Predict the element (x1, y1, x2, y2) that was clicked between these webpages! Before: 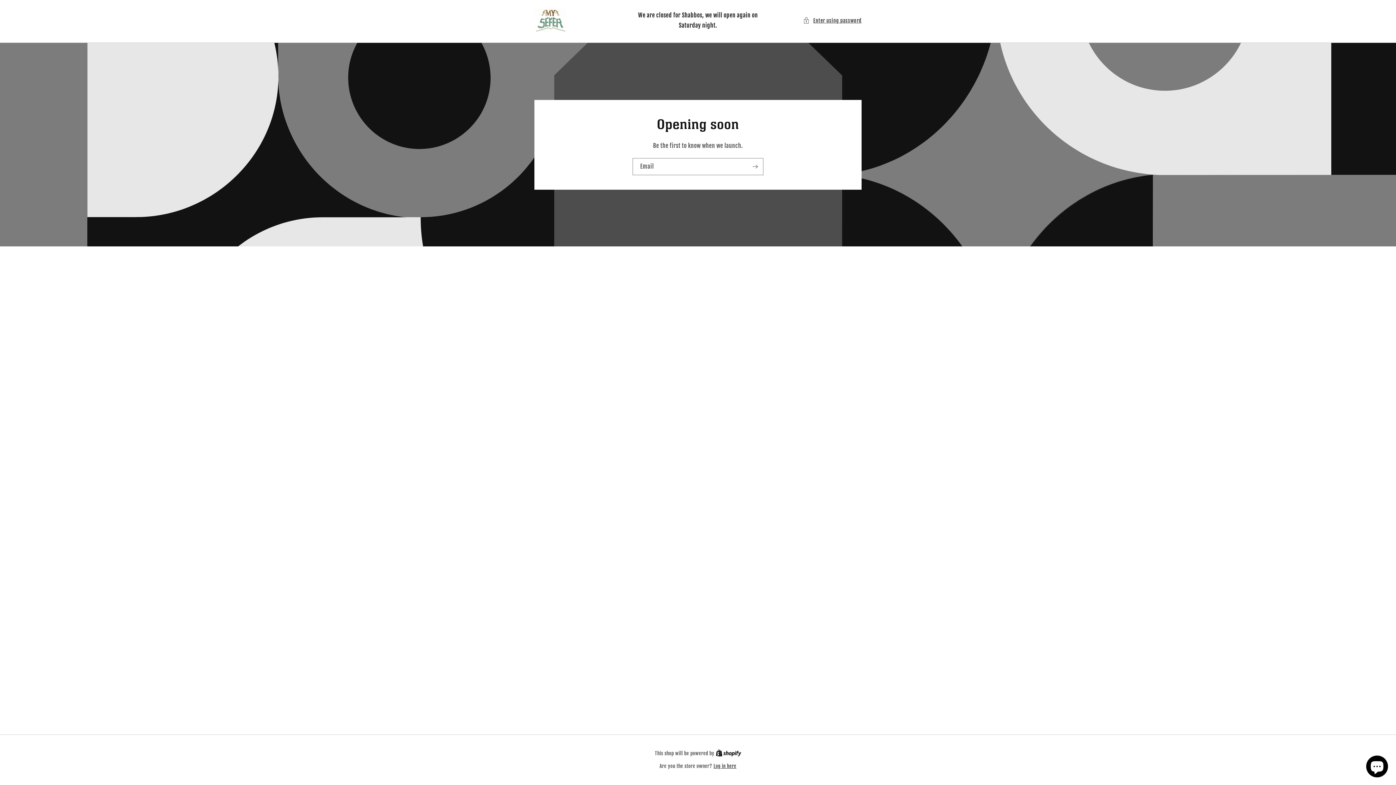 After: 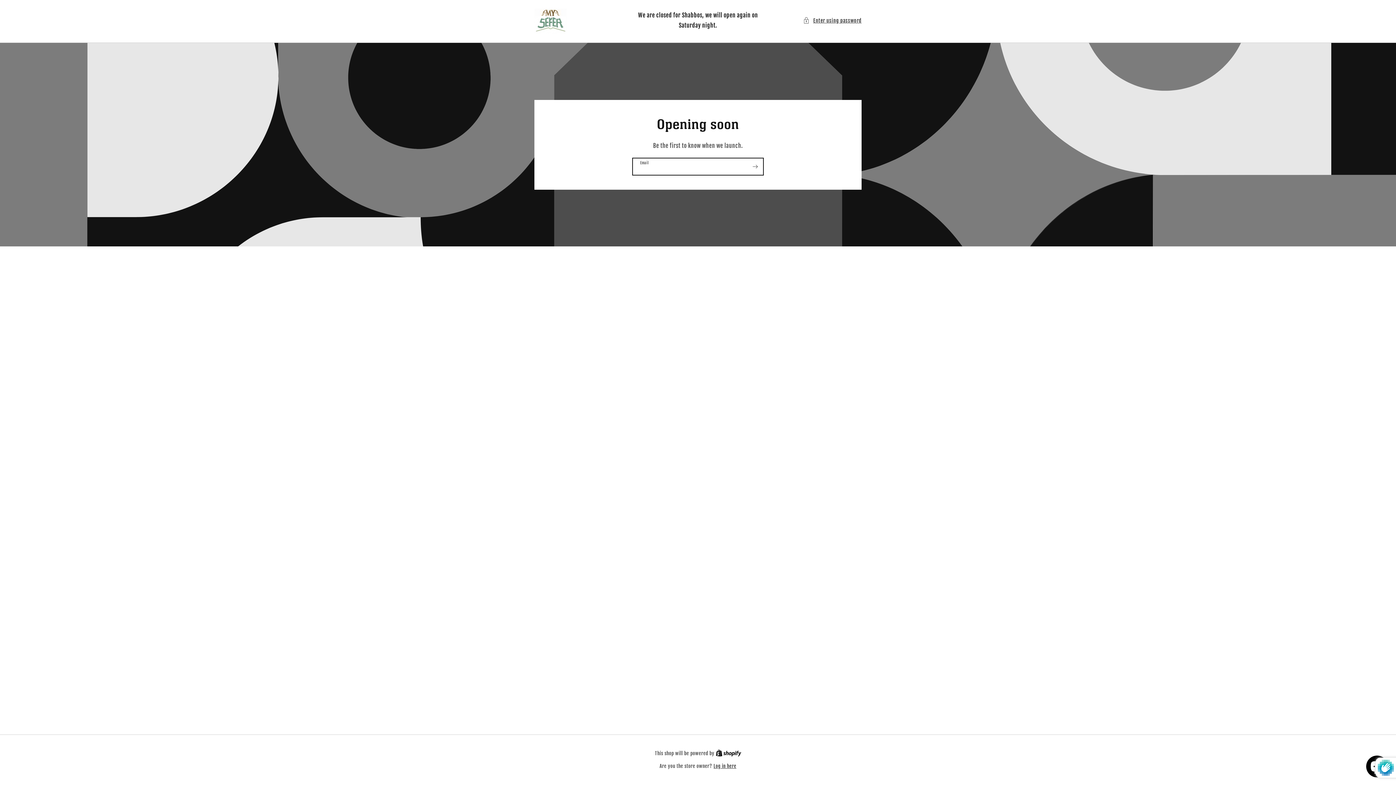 Action: bbox: (747, 158, 763, 175) label: Subscribe